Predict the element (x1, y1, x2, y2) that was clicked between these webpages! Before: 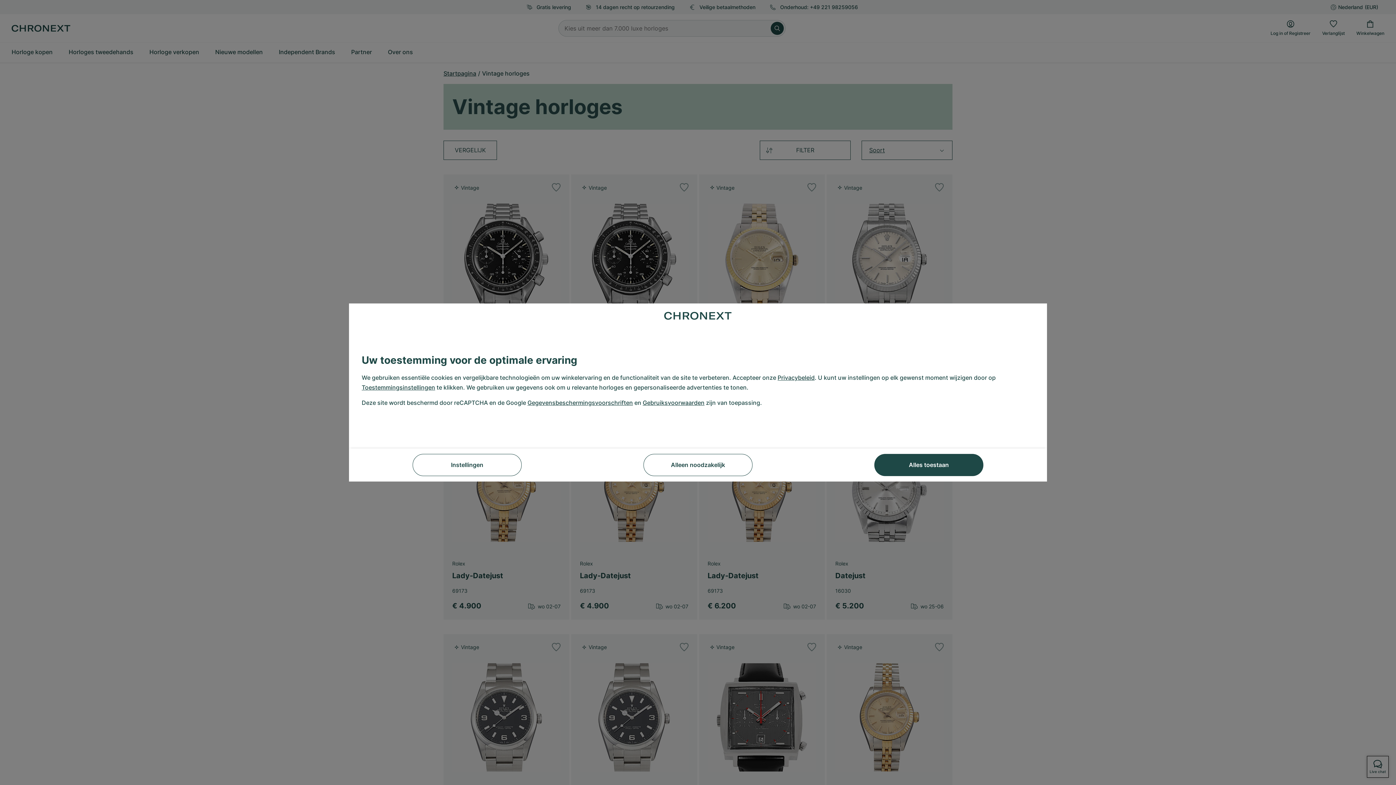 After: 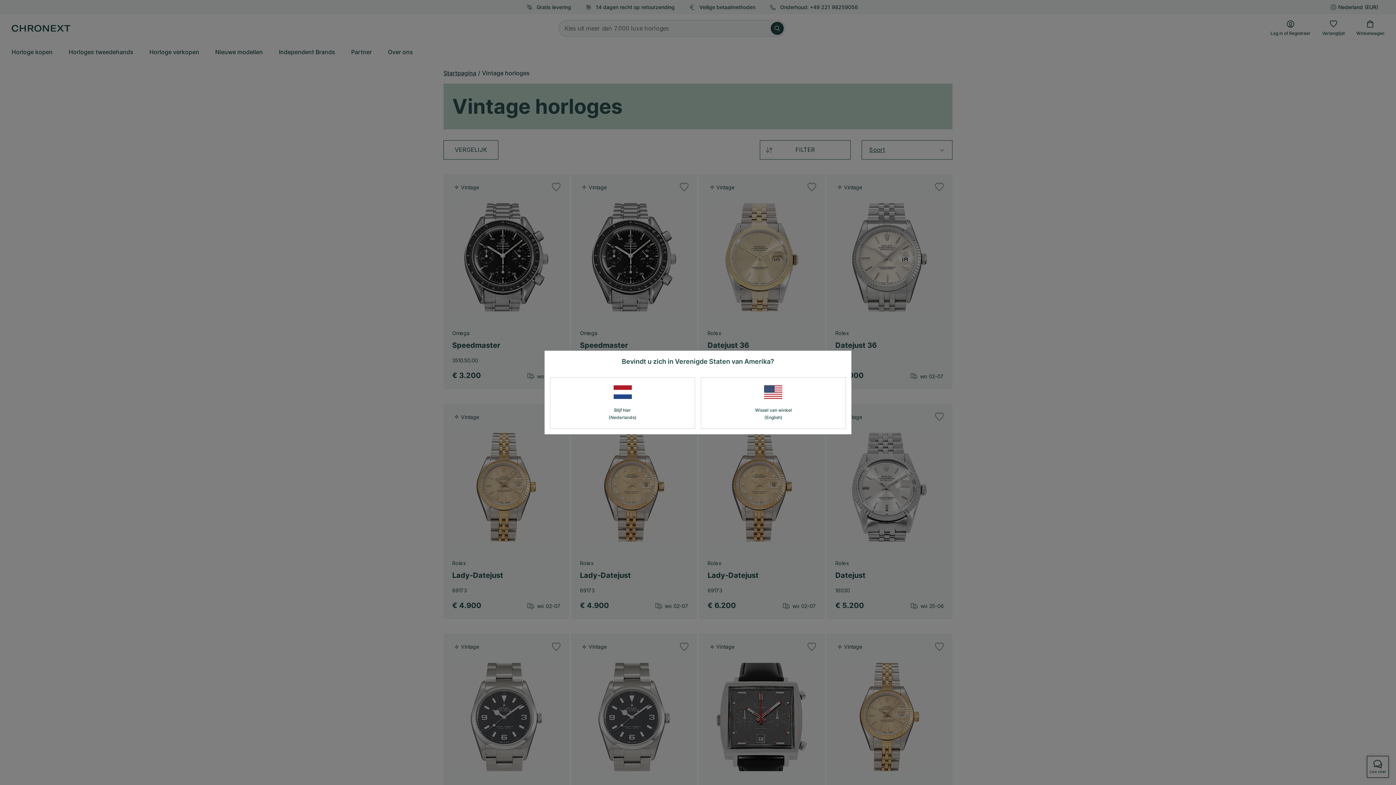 Action: bbox: (874, 454, 983, 476) label: Alles toestaan